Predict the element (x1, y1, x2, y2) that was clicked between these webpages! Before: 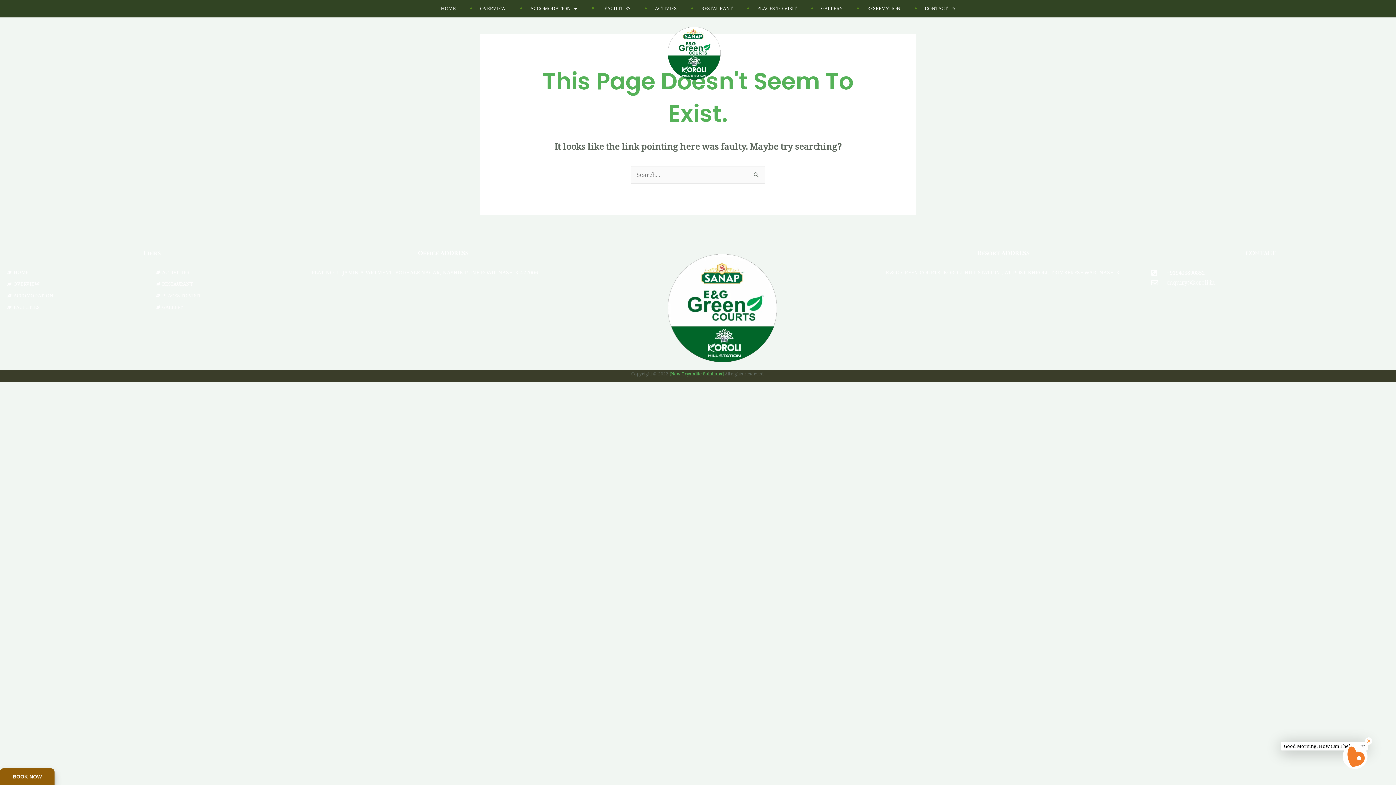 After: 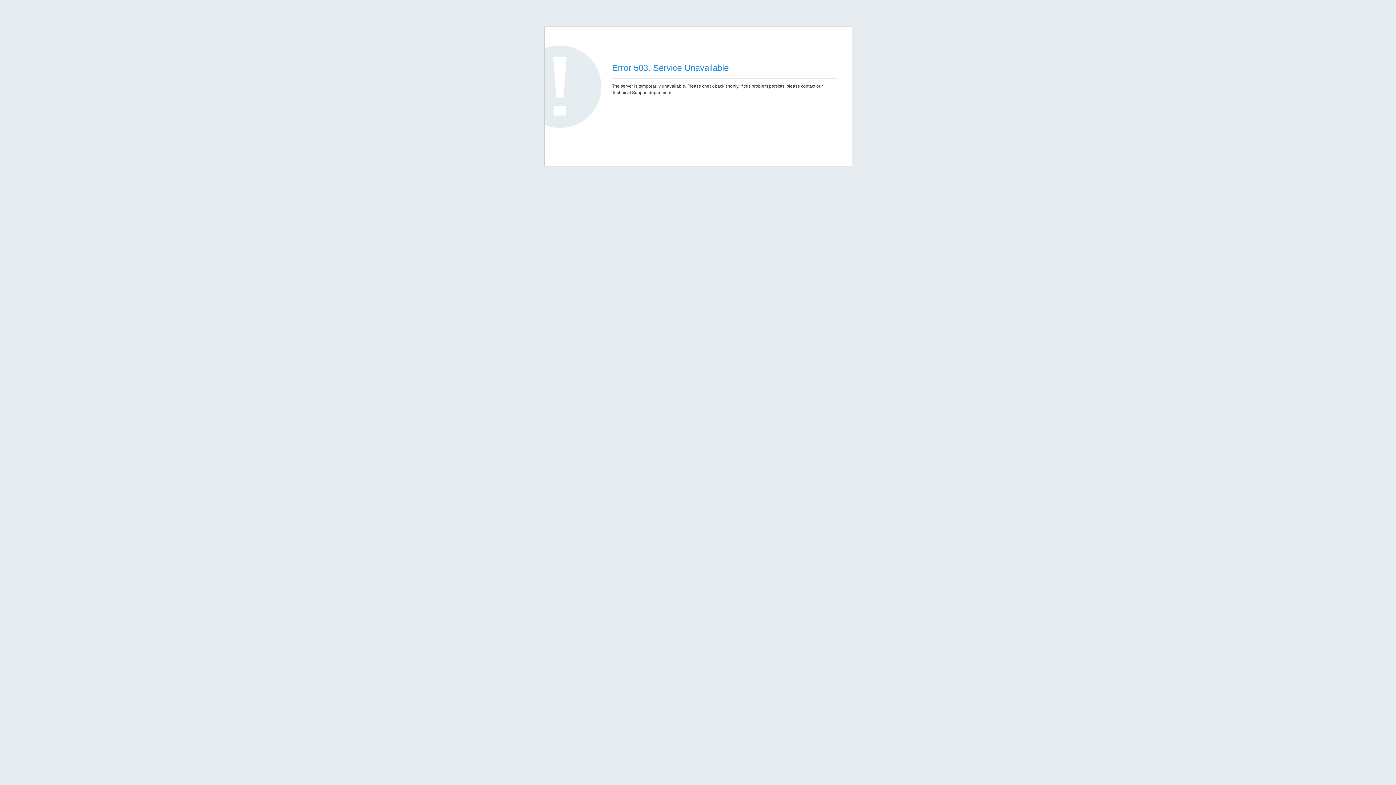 Action: label:  [New Crystalite Solutions]  bbox: (668, 370, 724, 377)